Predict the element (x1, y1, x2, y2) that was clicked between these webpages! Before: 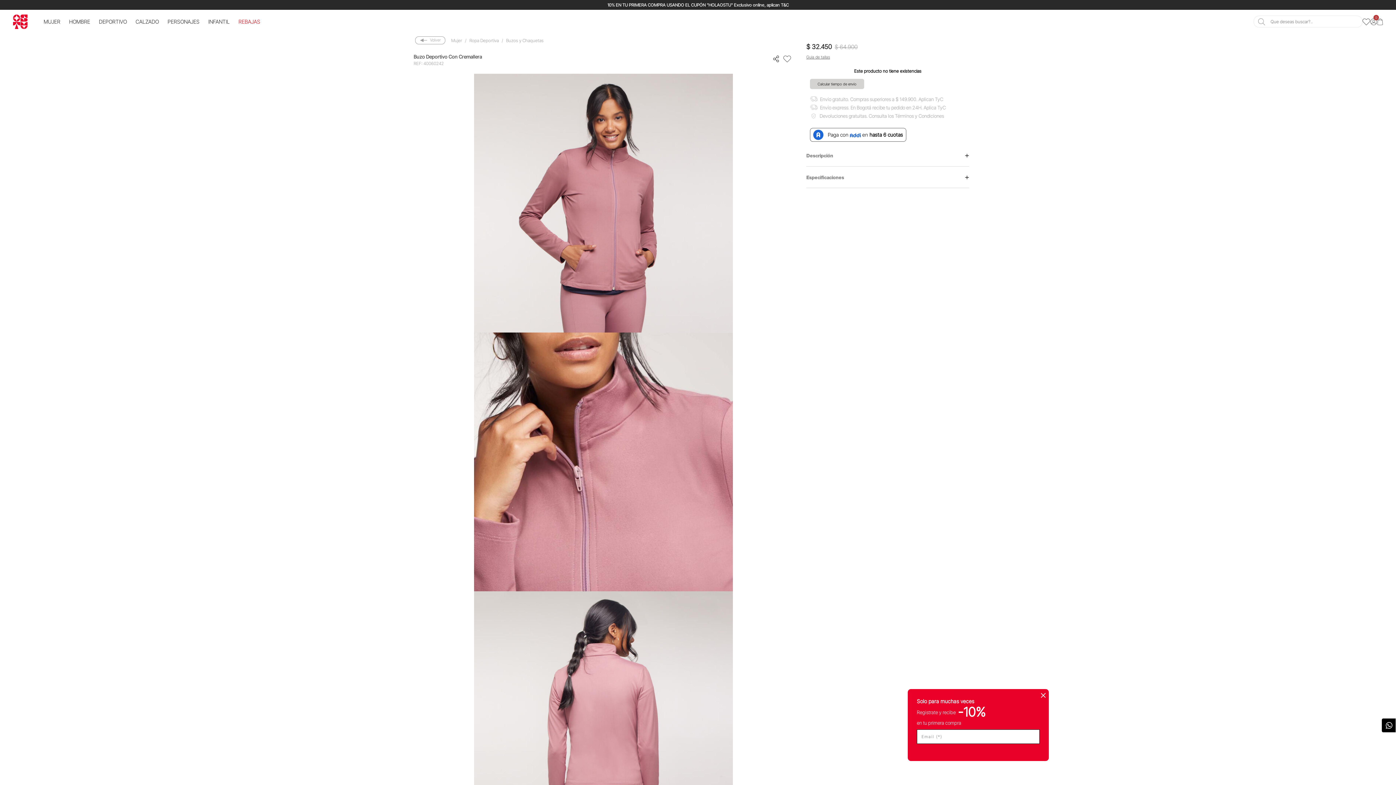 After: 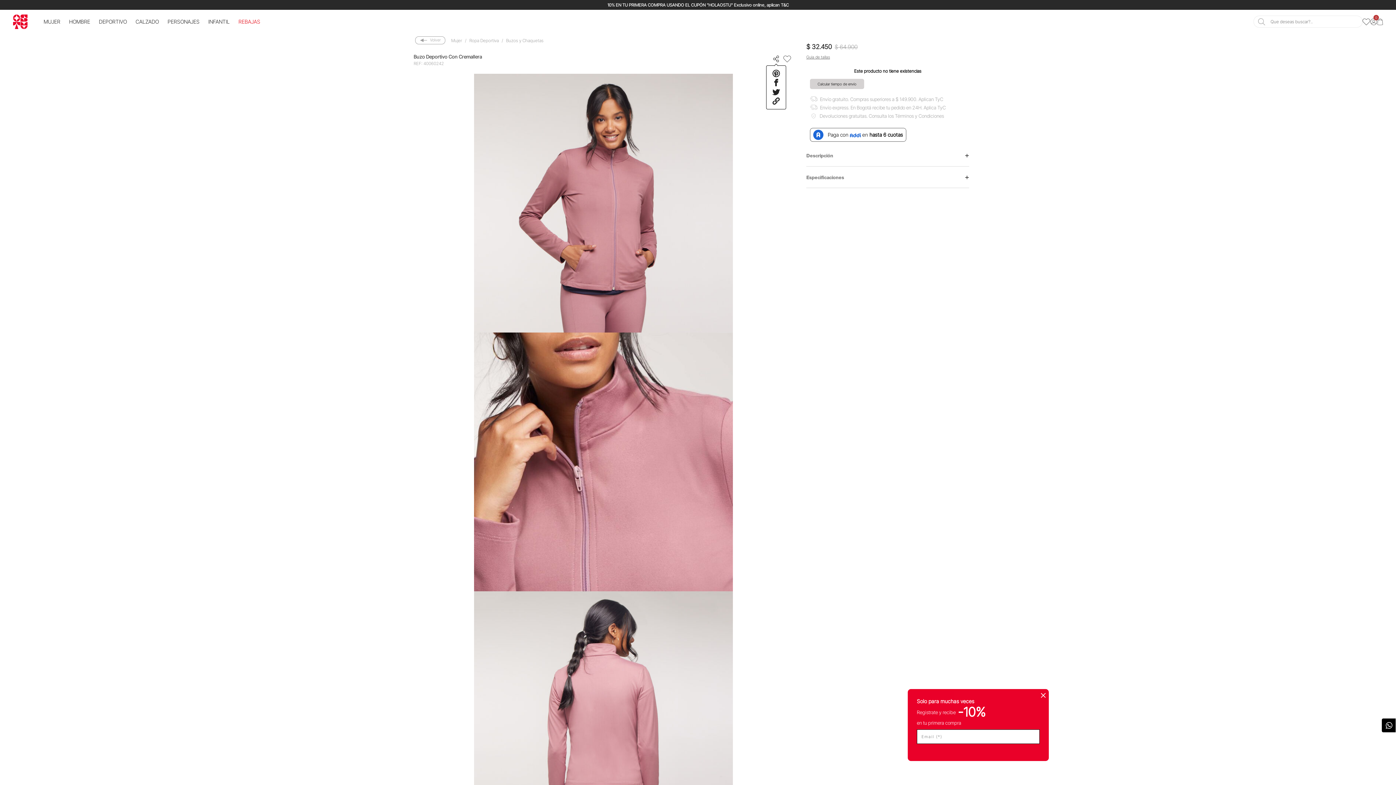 Action: bbox: (771, 55, 781, 62)